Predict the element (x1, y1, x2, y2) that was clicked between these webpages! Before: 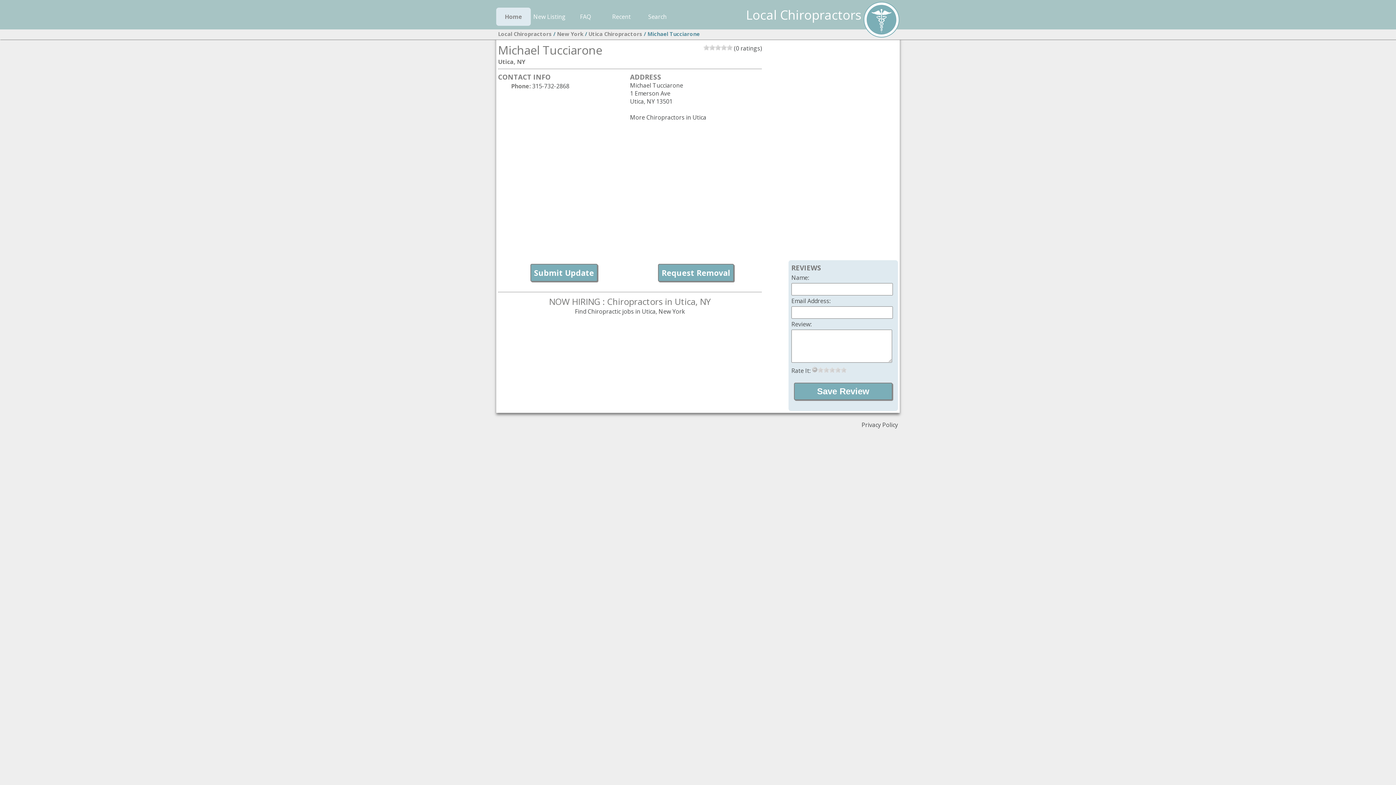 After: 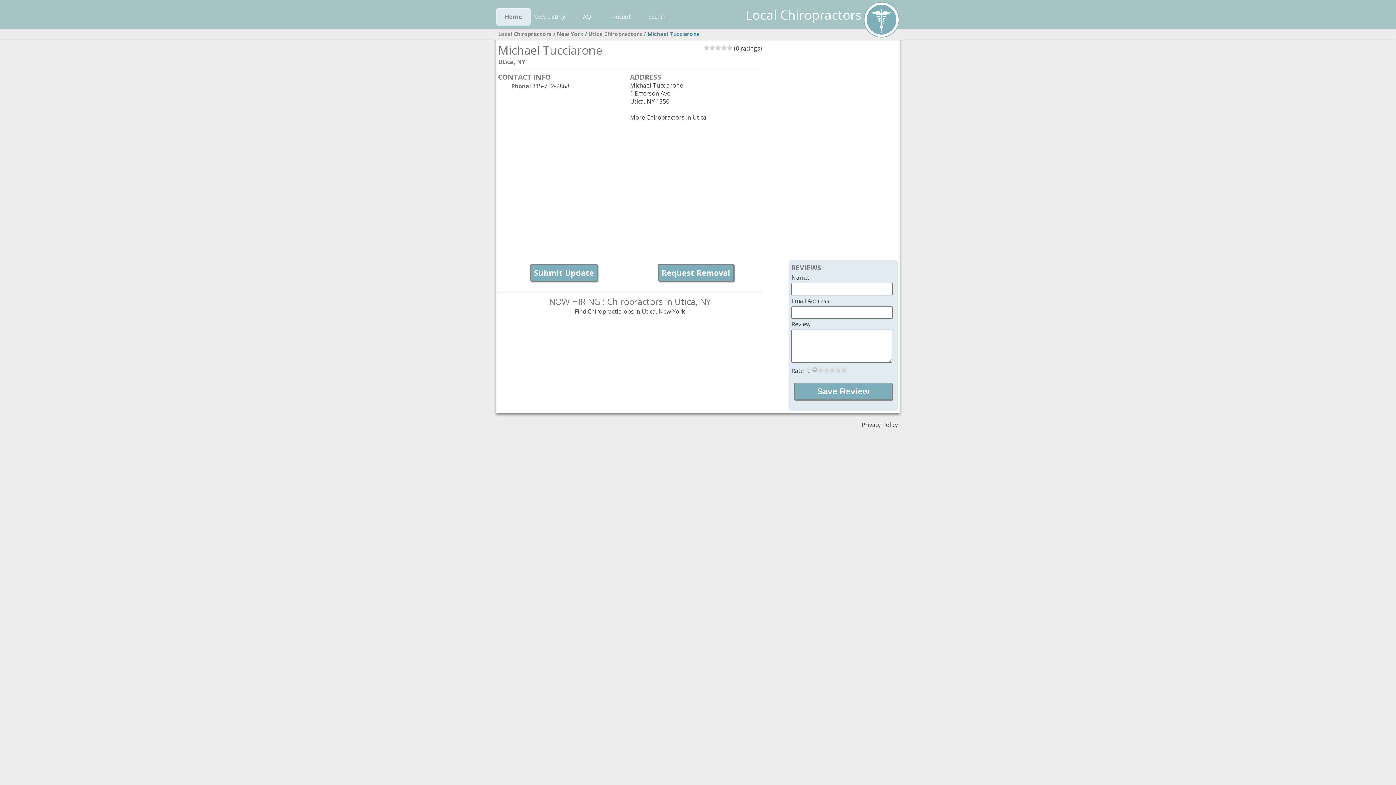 Action: label: 0 ratings bbox: (736, 44, 760, 52)